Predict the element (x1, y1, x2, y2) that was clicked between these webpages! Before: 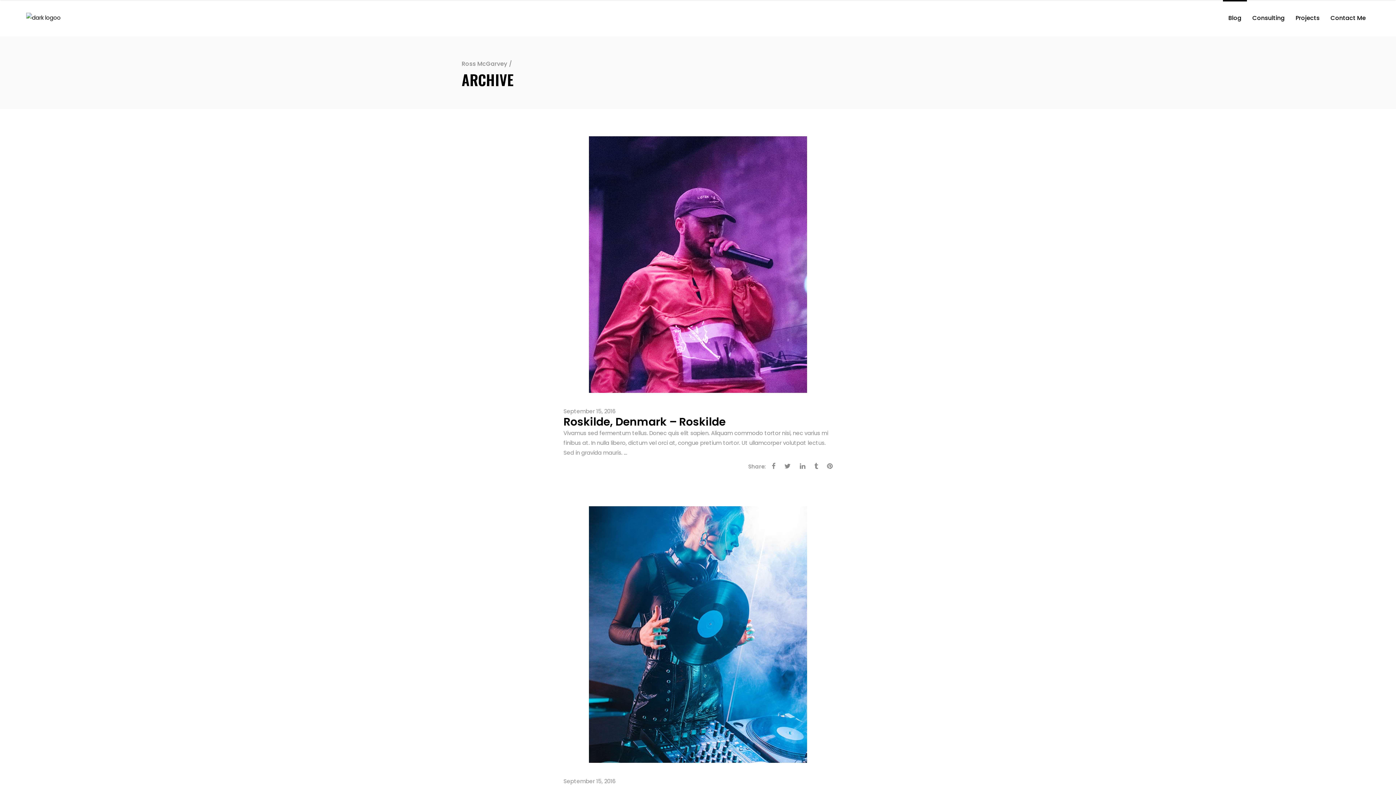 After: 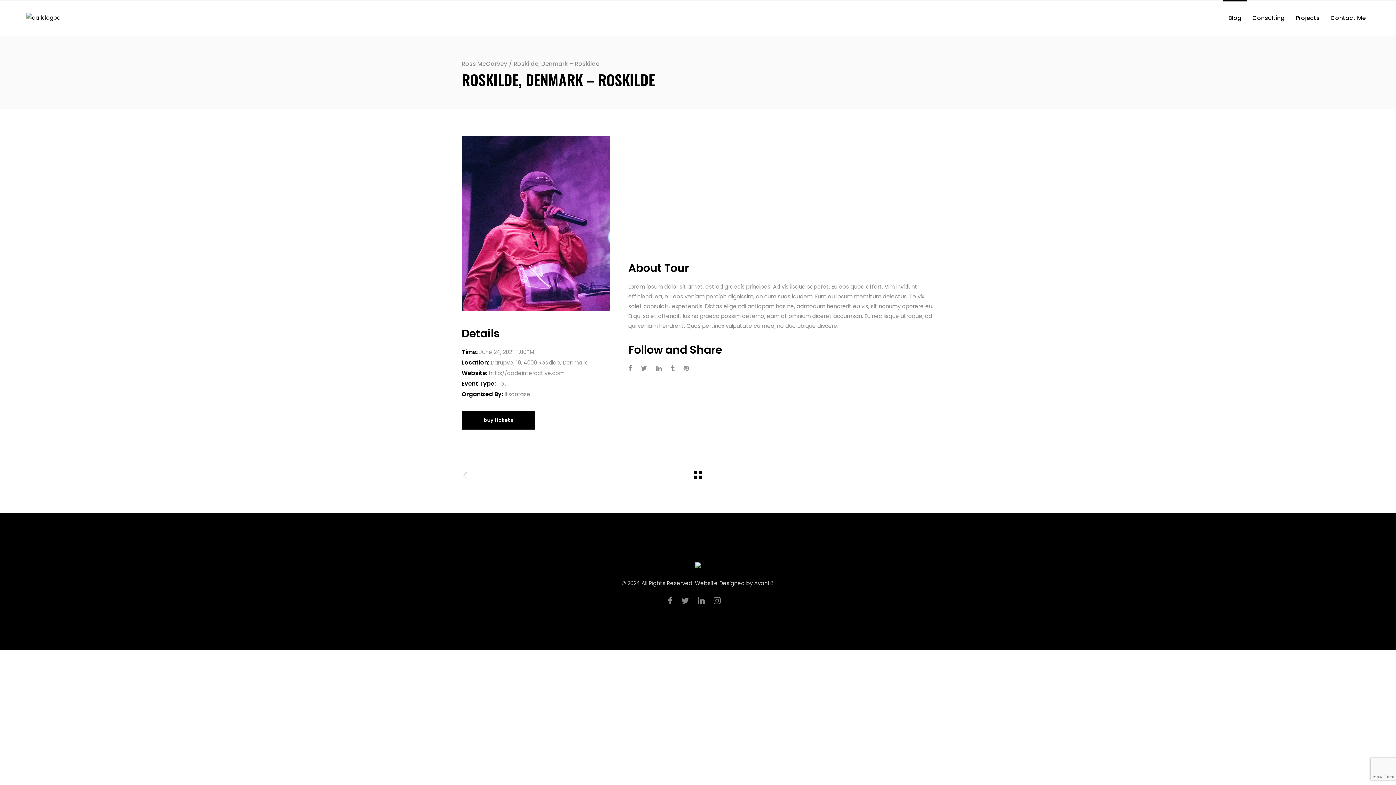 Action: label: Roskilde, Denmark – Roskilde bbox: (563, 414, 725, 429)